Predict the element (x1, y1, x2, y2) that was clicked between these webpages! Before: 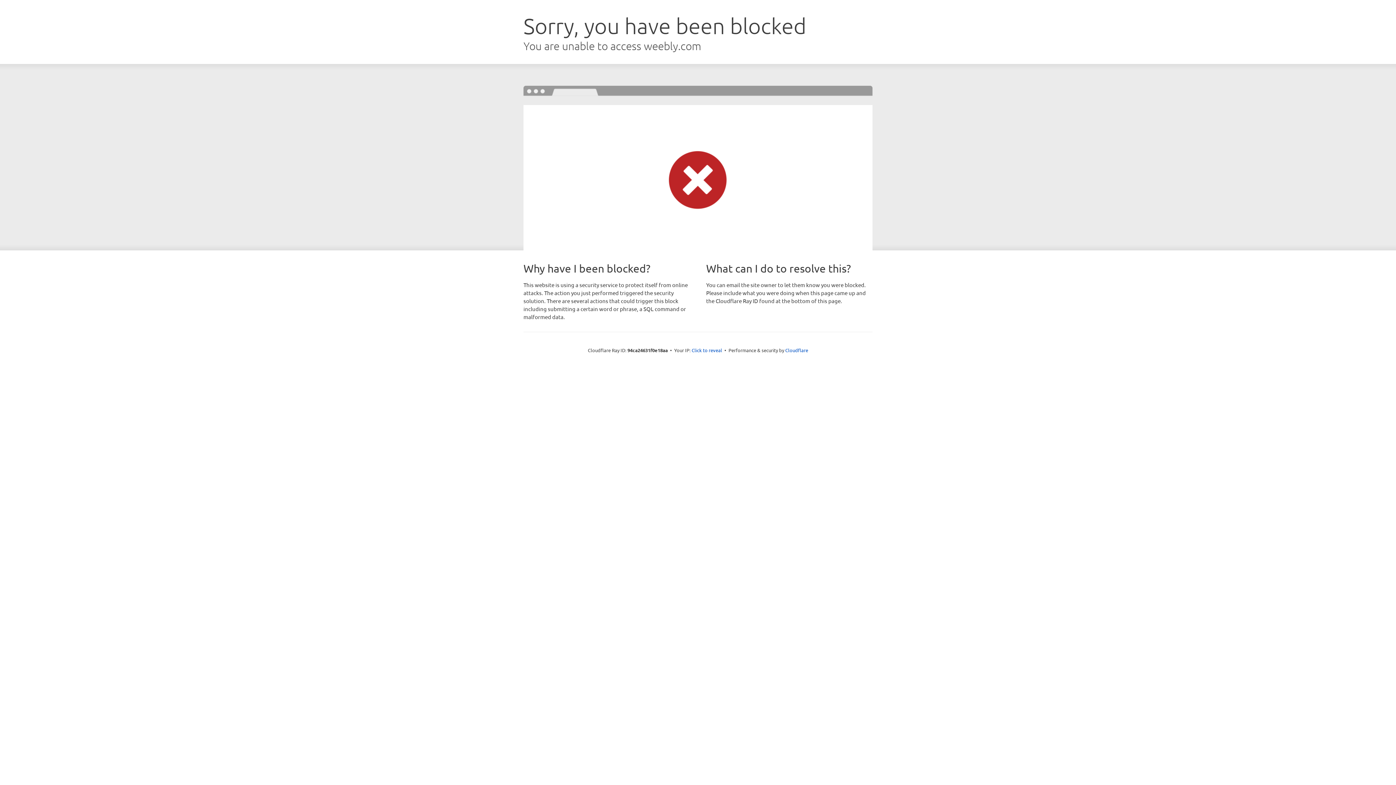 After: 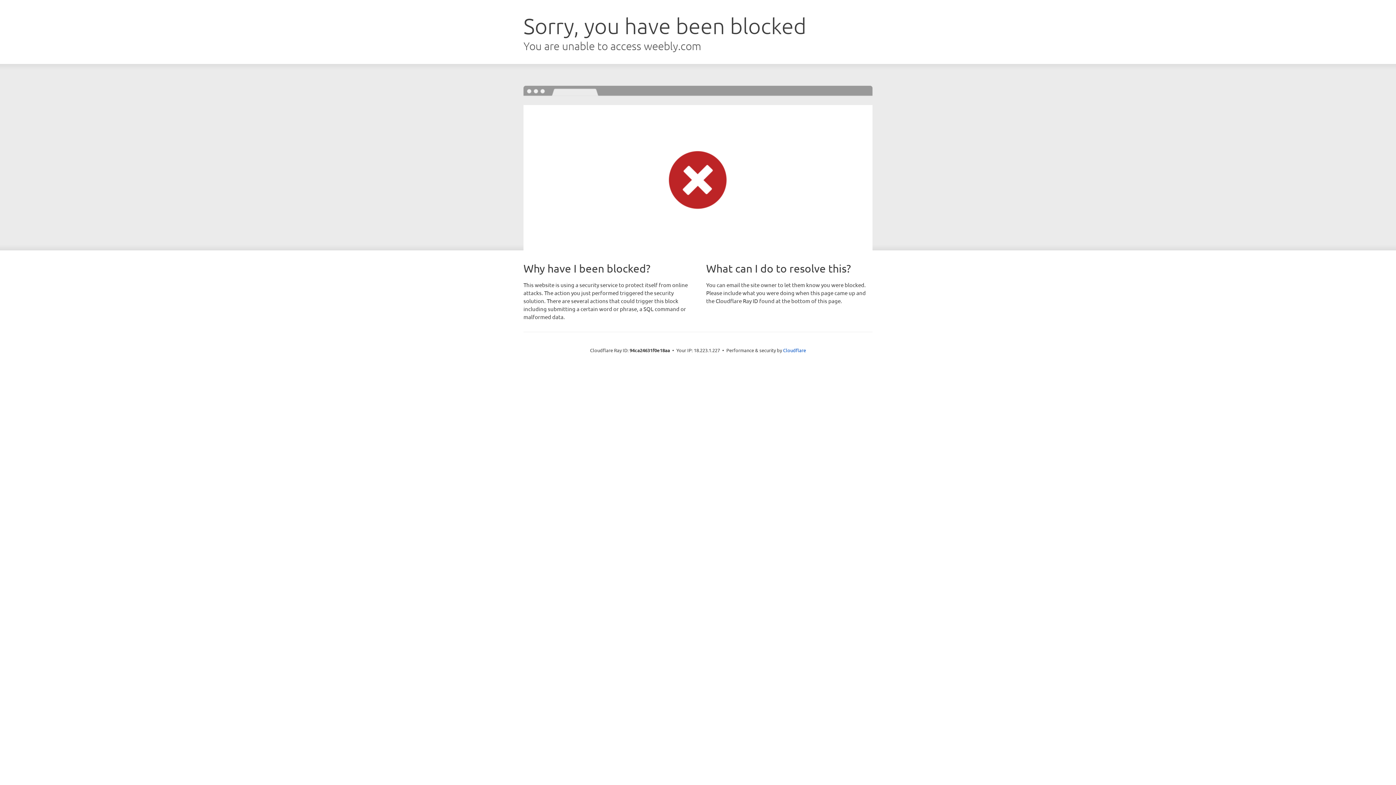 Action: label: Click to reveal bbox: (691, 346, 722, 353)